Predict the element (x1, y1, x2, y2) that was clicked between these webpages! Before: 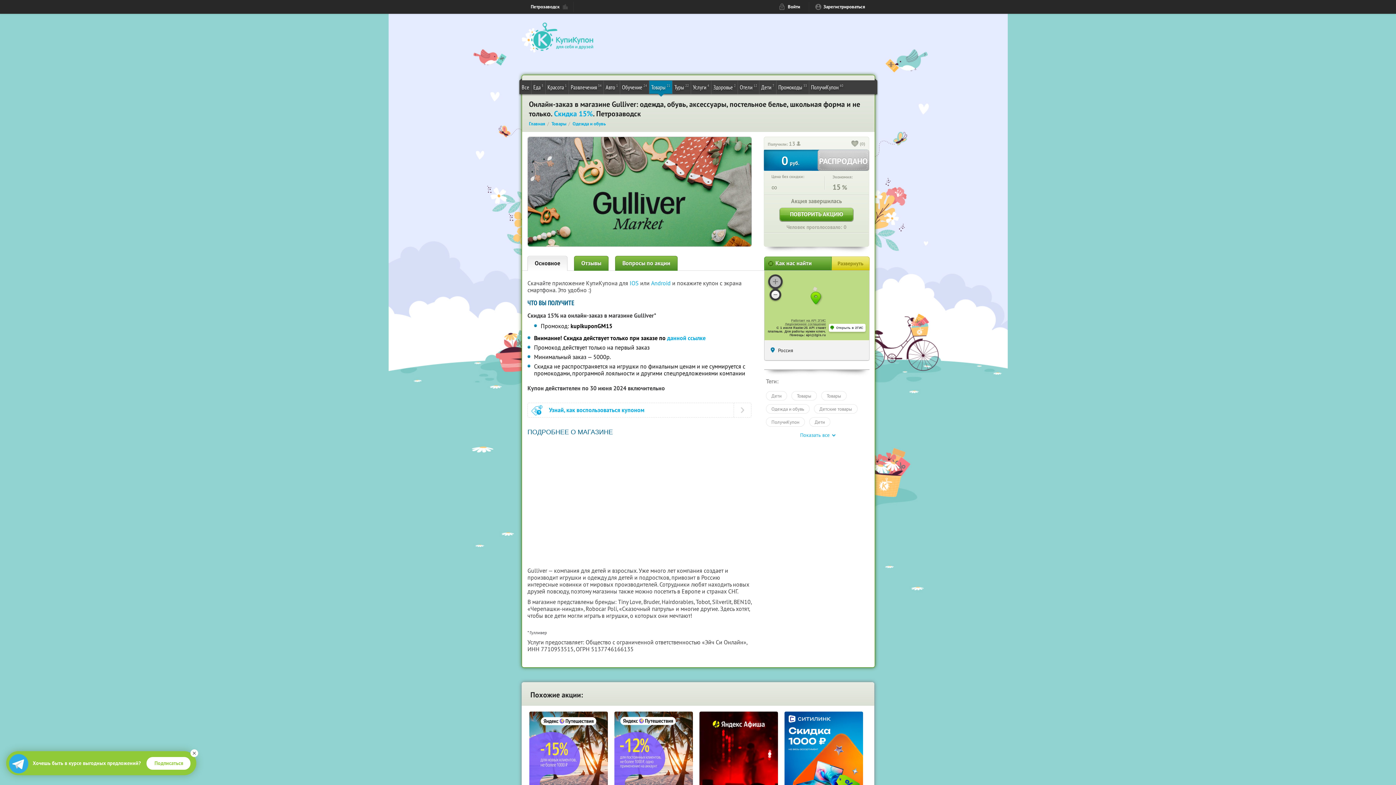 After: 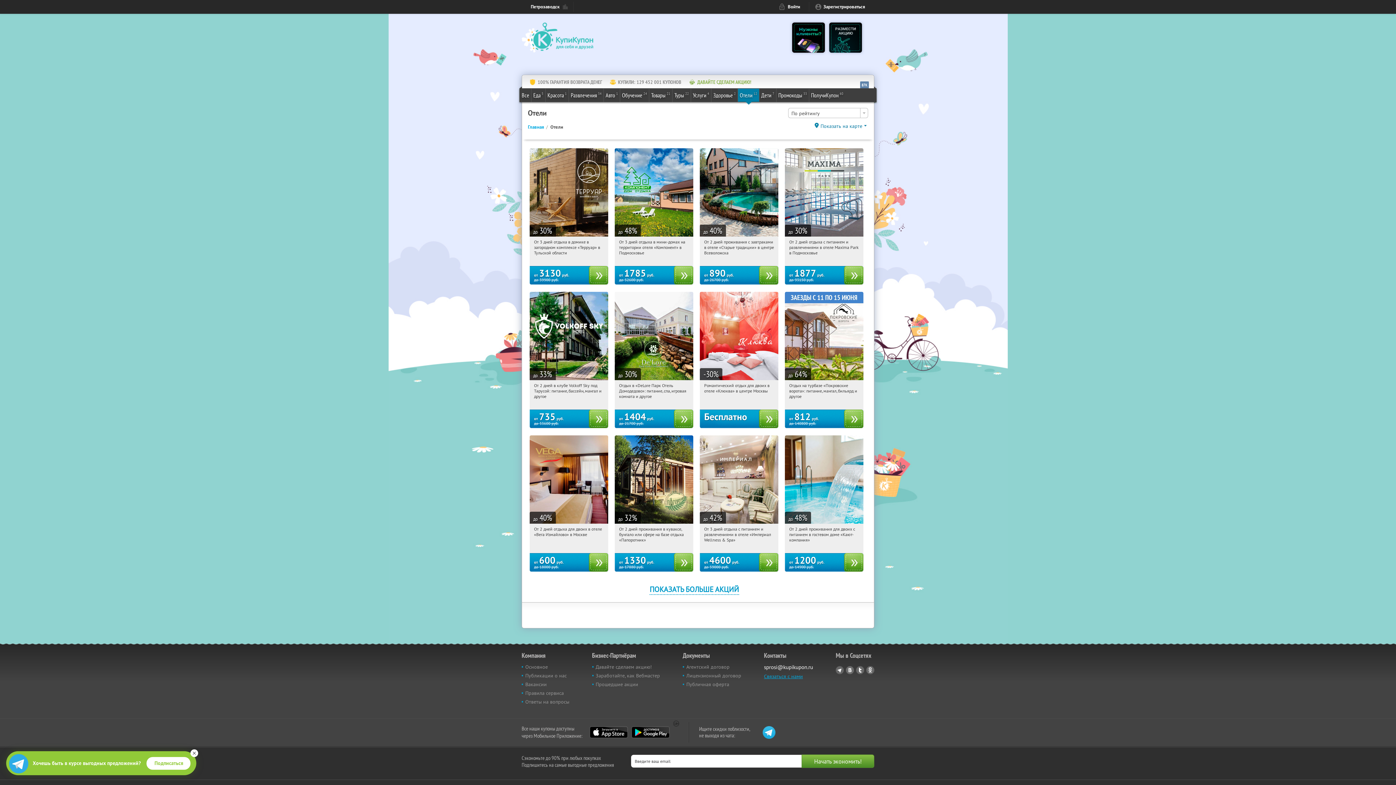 Action: bbox: (738, 80, 759, 93) label: Отели
12